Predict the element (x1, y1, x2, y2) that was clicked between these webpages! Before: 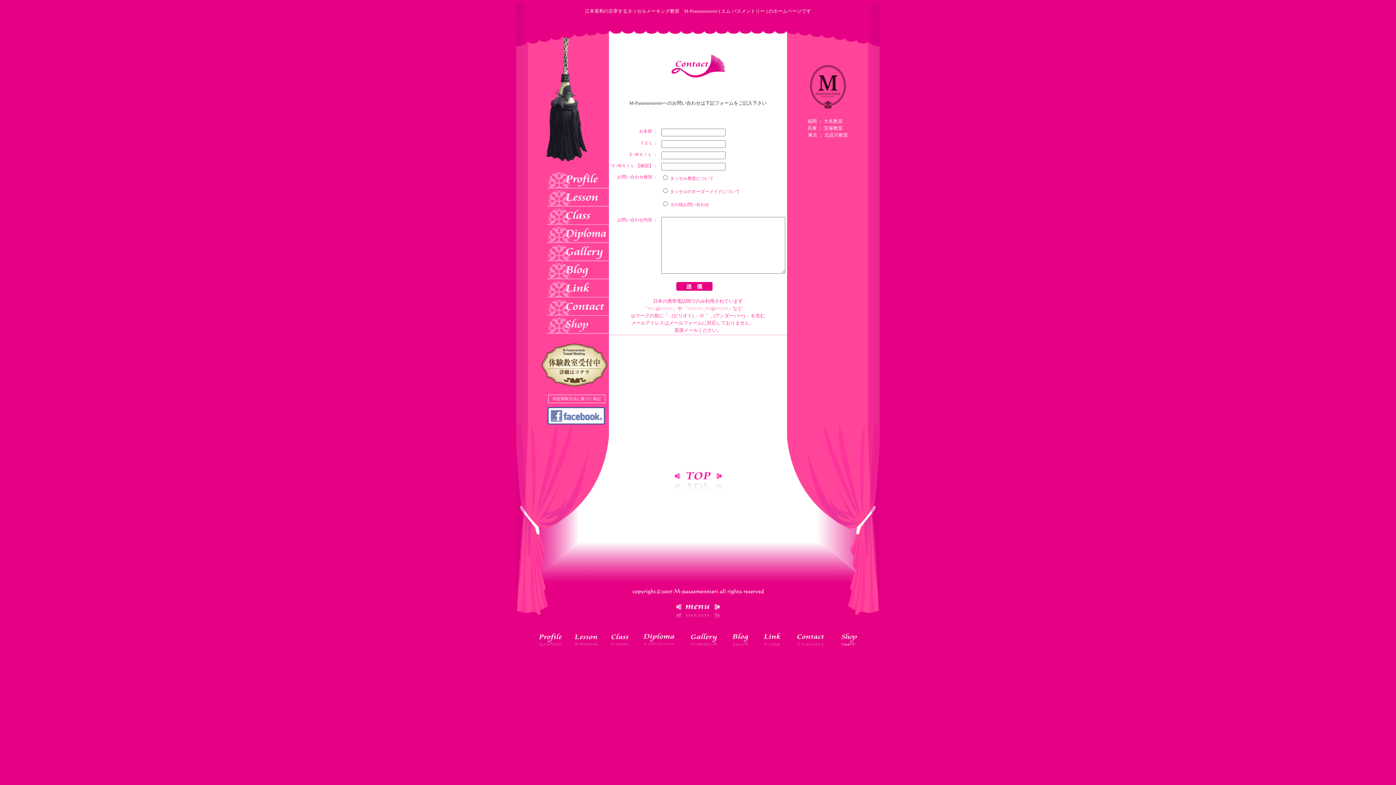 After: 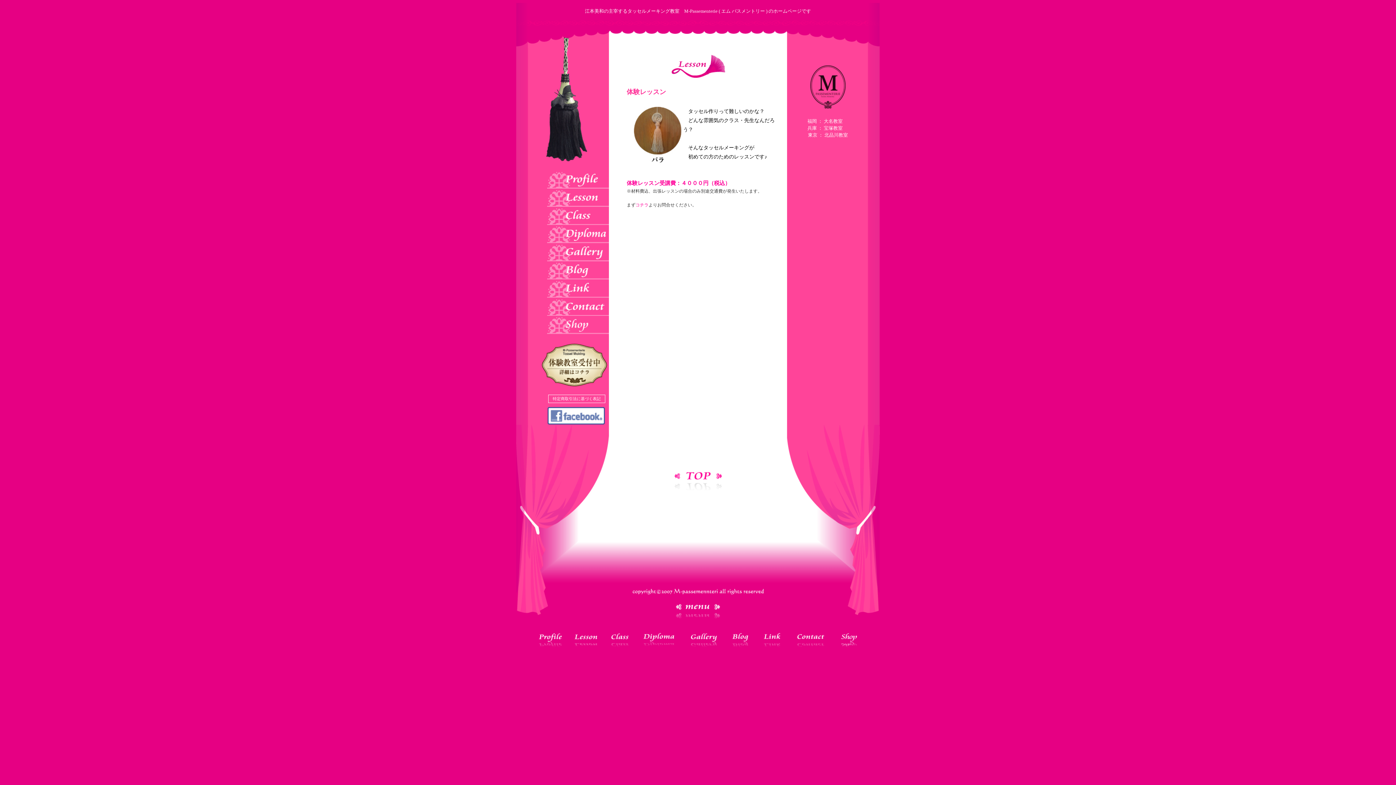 Action: bbox: (547, 201, 609, 208)